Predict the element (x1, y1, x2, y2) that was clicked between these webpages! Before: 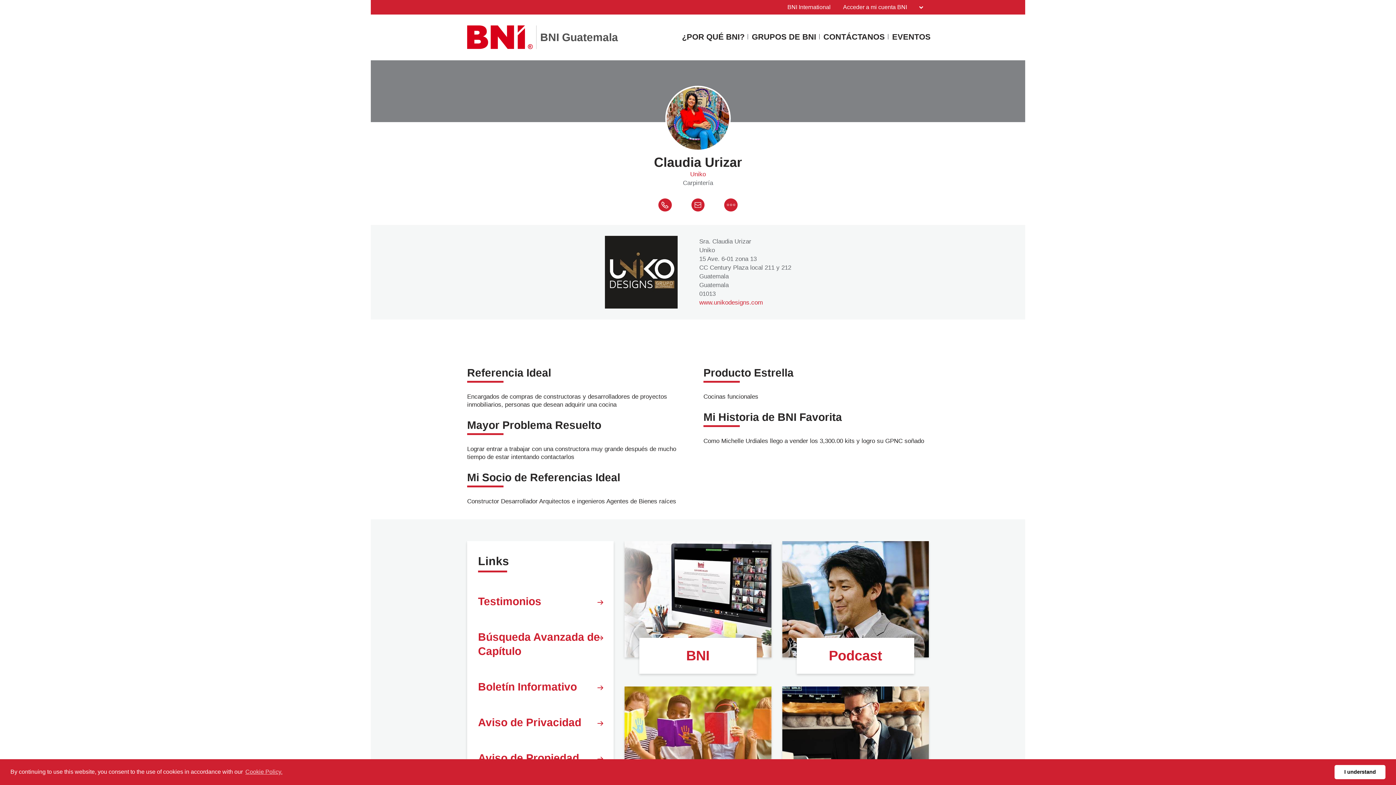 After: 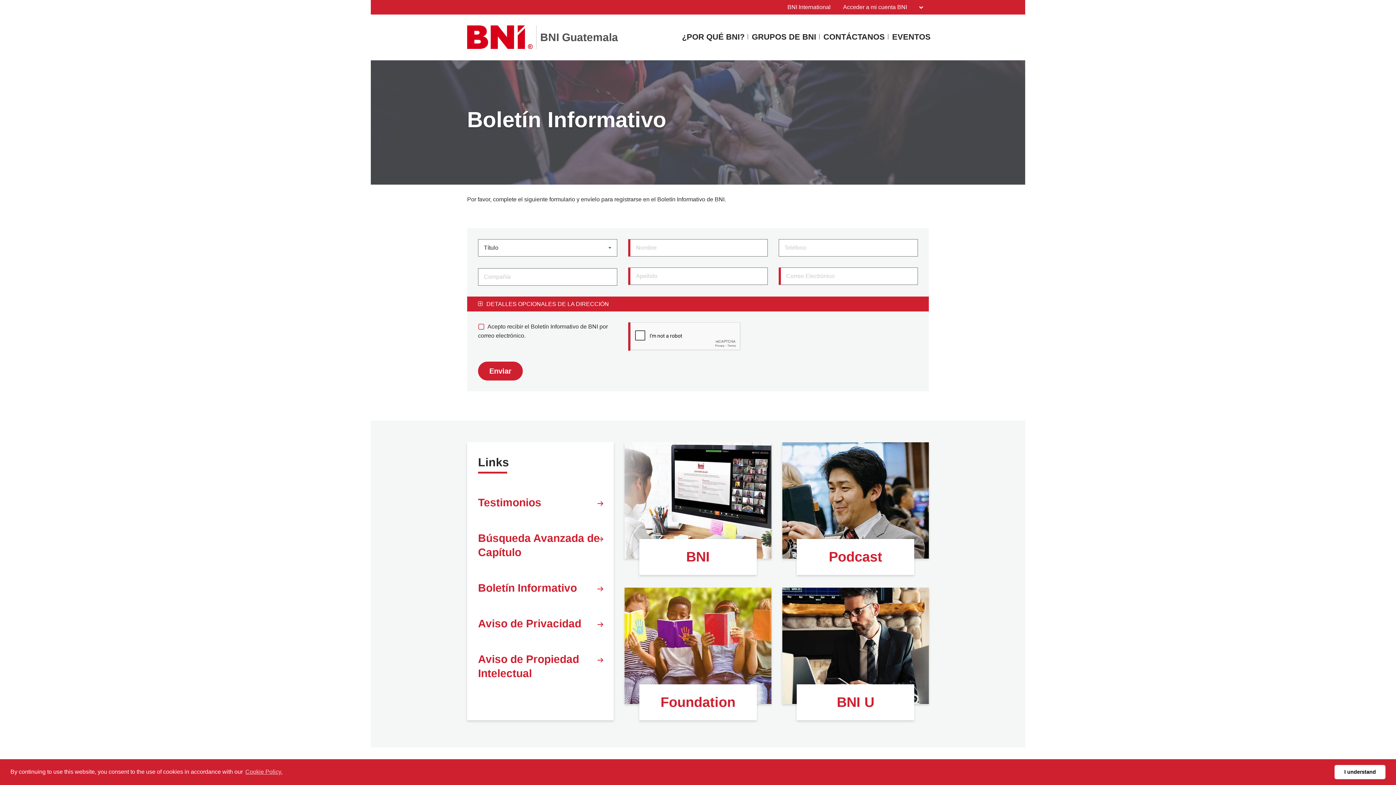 Action: label: Boletín Informativo bbox: (467, 669, 613, 705)